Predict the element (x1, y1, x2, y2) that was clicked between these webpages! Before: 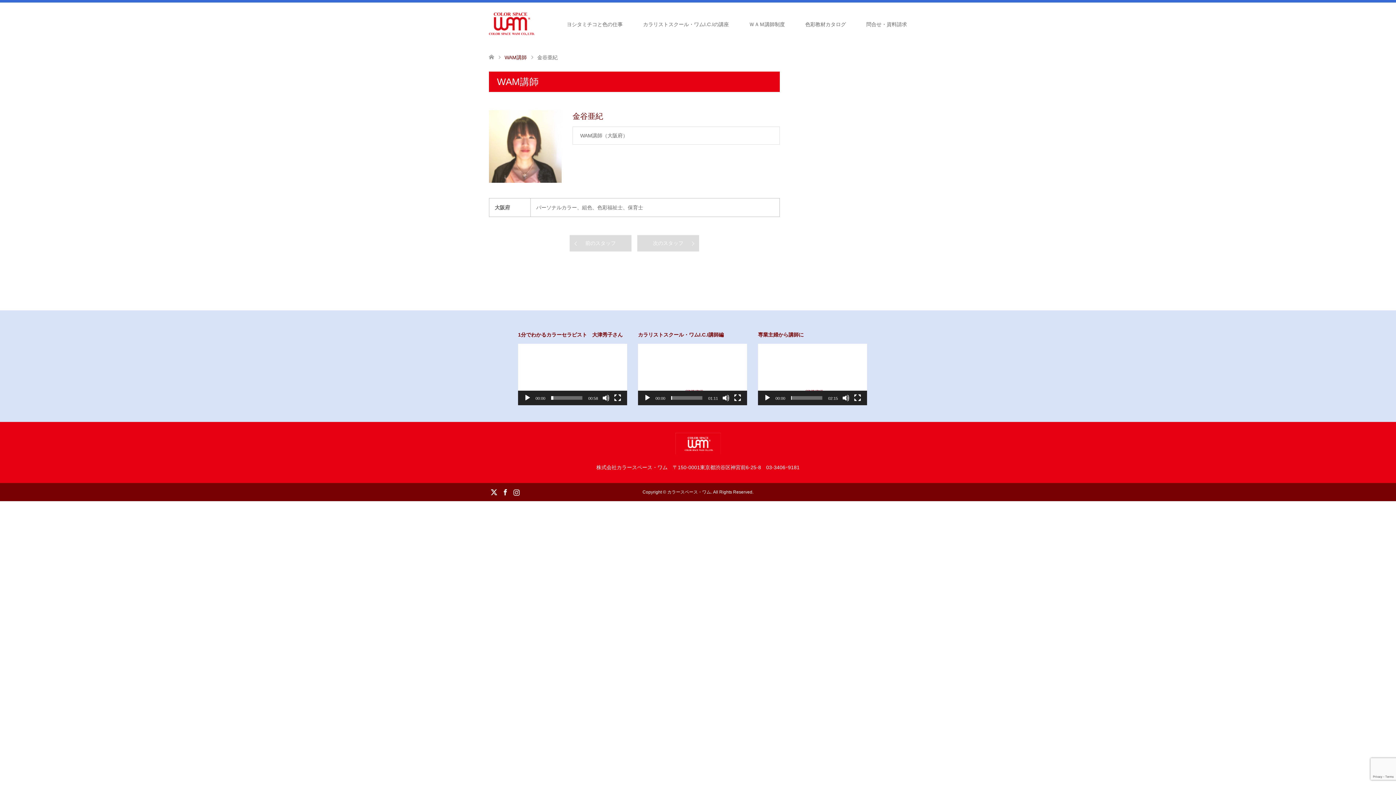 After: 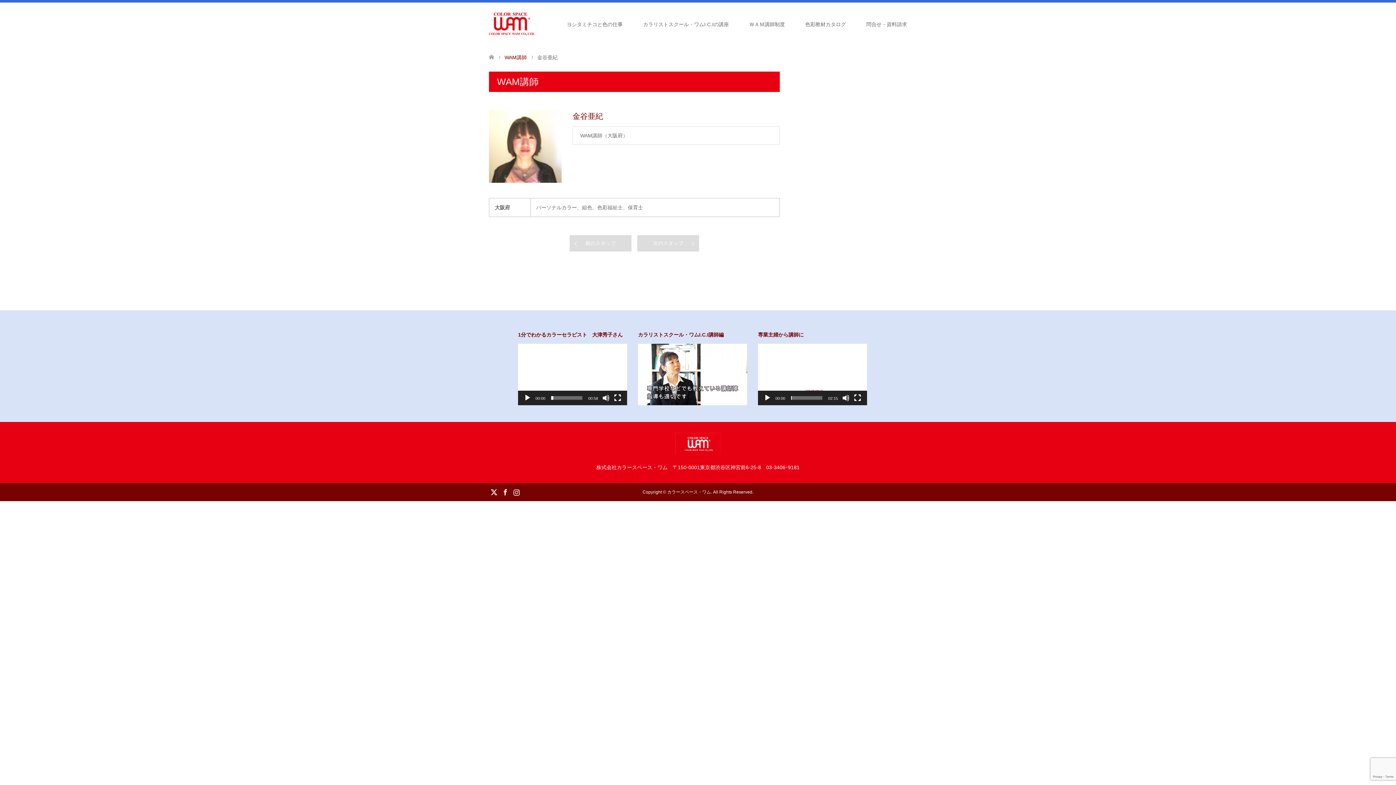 Action: label: 再生 bbox: (644, 394, 651, 401)